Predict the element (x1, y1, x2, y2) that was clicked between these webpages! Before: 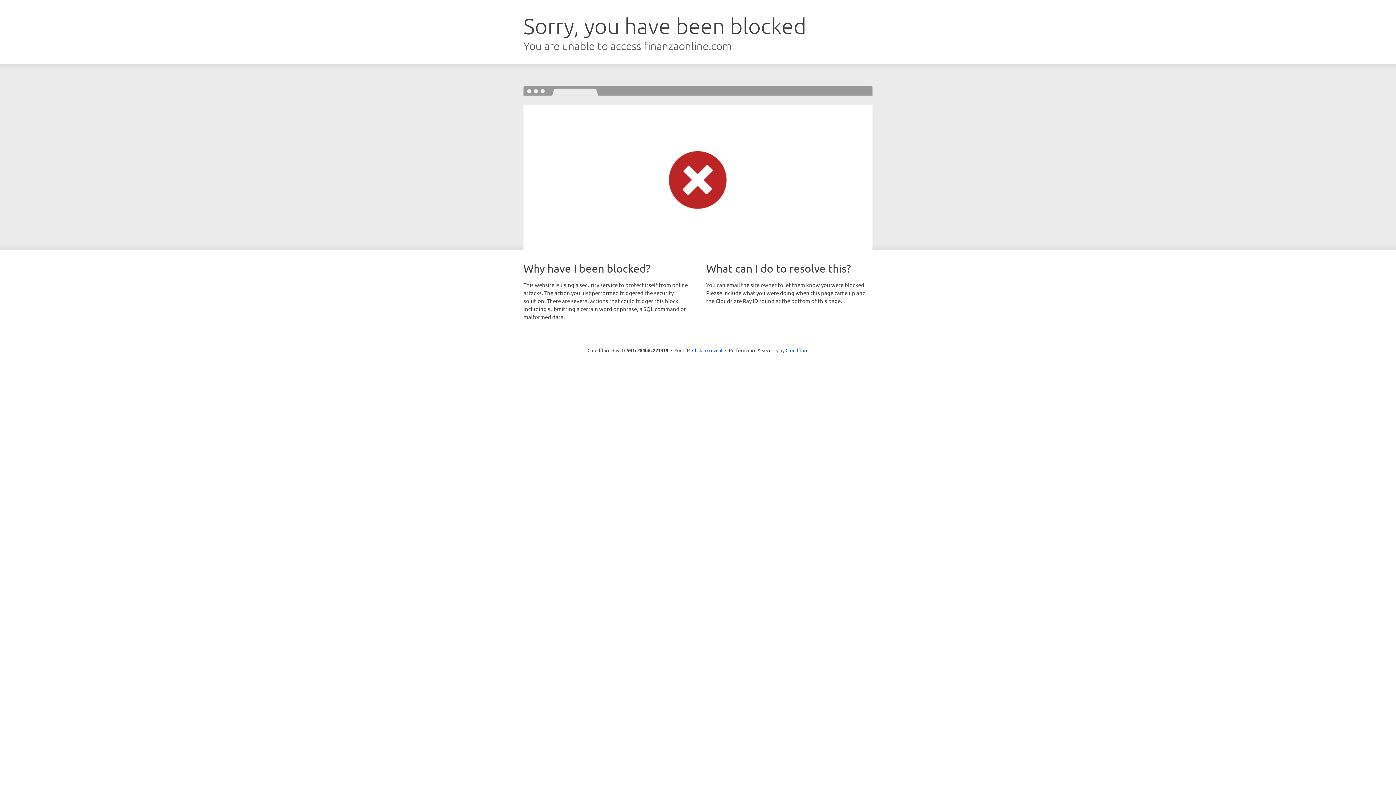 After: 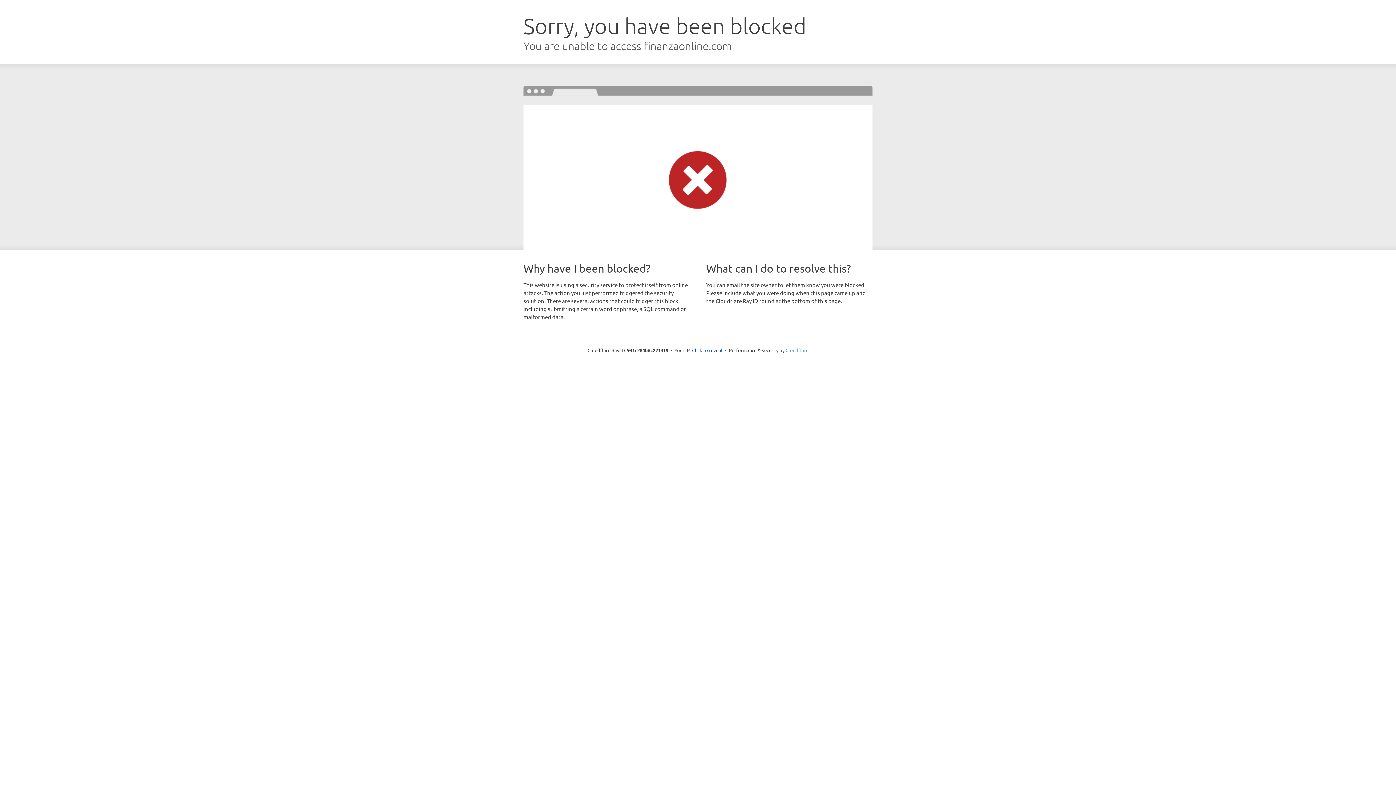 Action: label: Cloudflare bbox: (785, 347, 808, 353)